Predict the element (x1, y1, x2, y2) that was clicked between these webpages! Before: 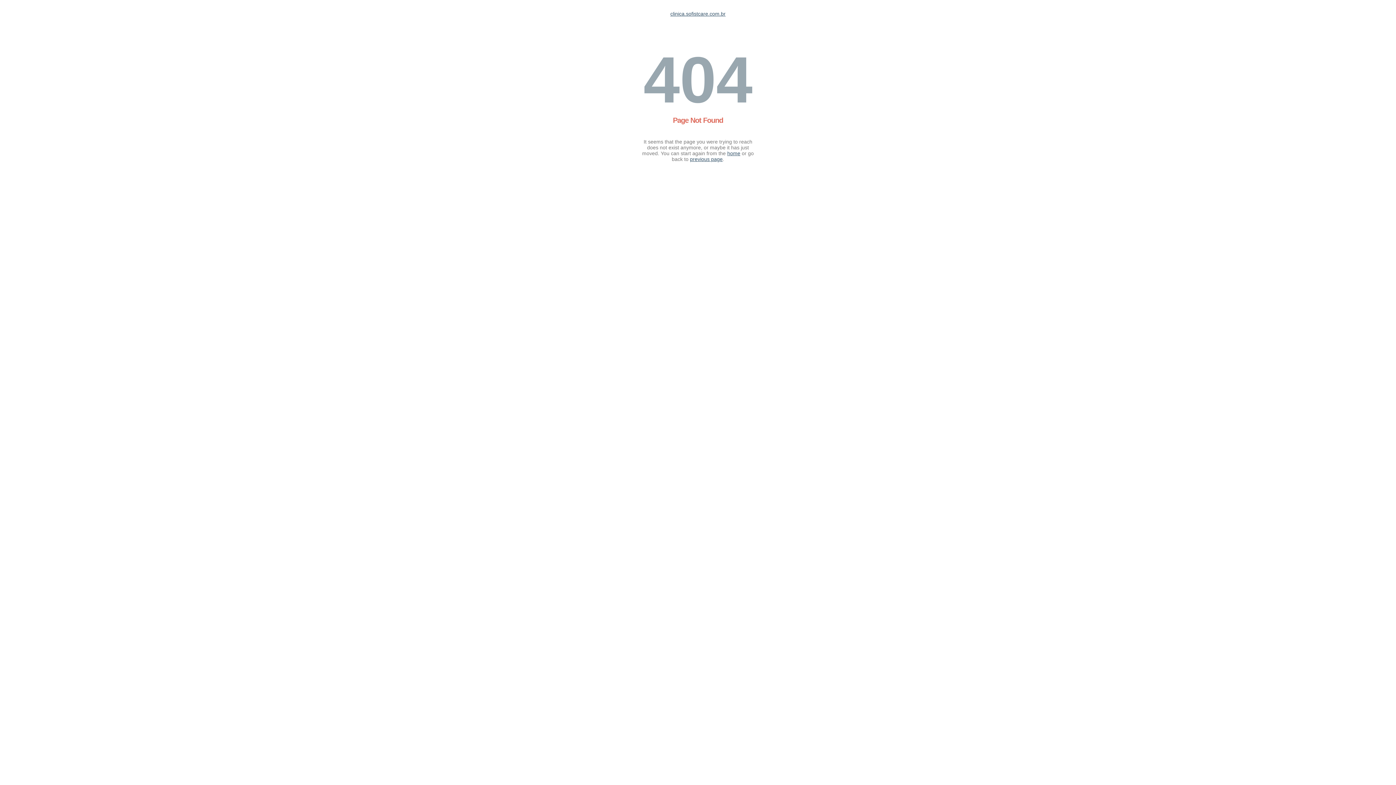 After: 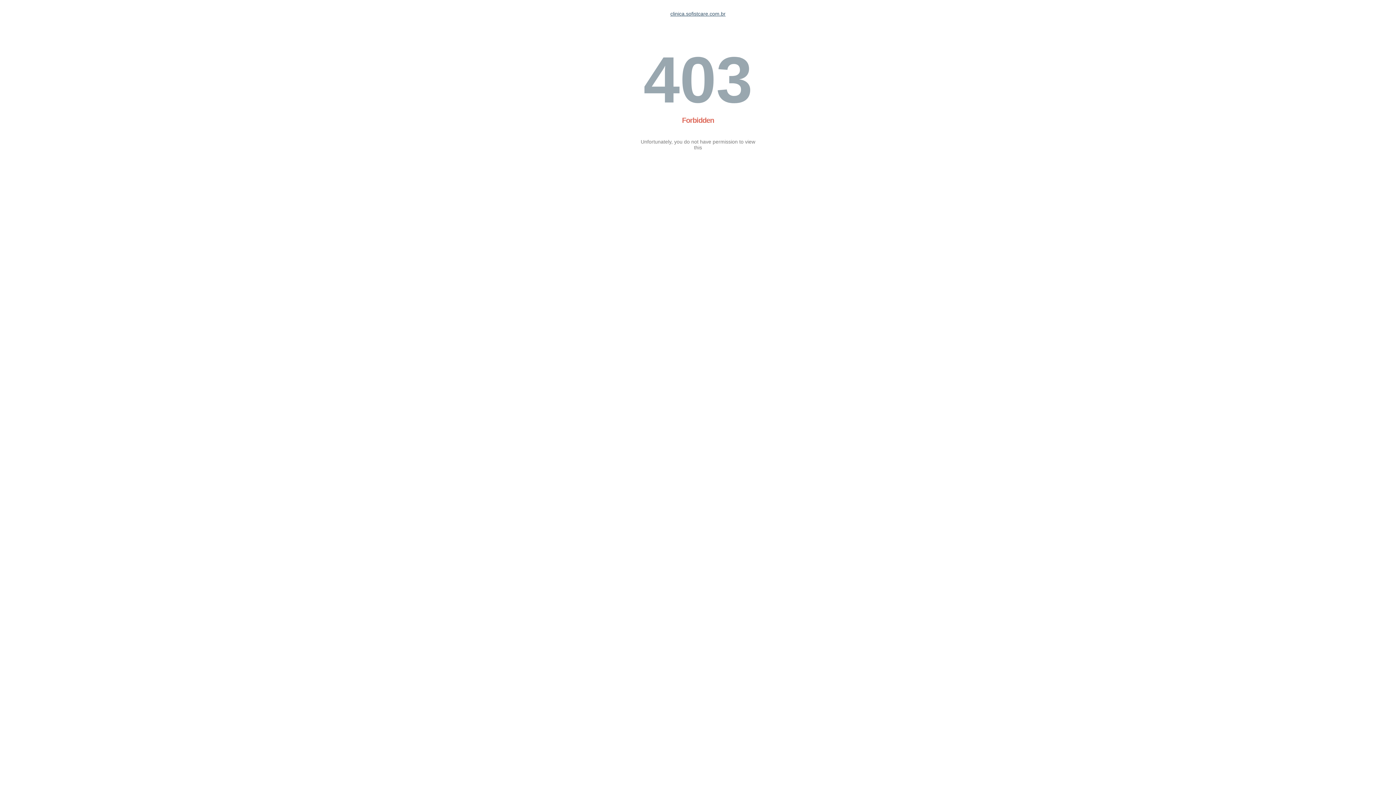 Action: bbox: (670, 10, 725, 16) label: clinica.sofistcare.com.br